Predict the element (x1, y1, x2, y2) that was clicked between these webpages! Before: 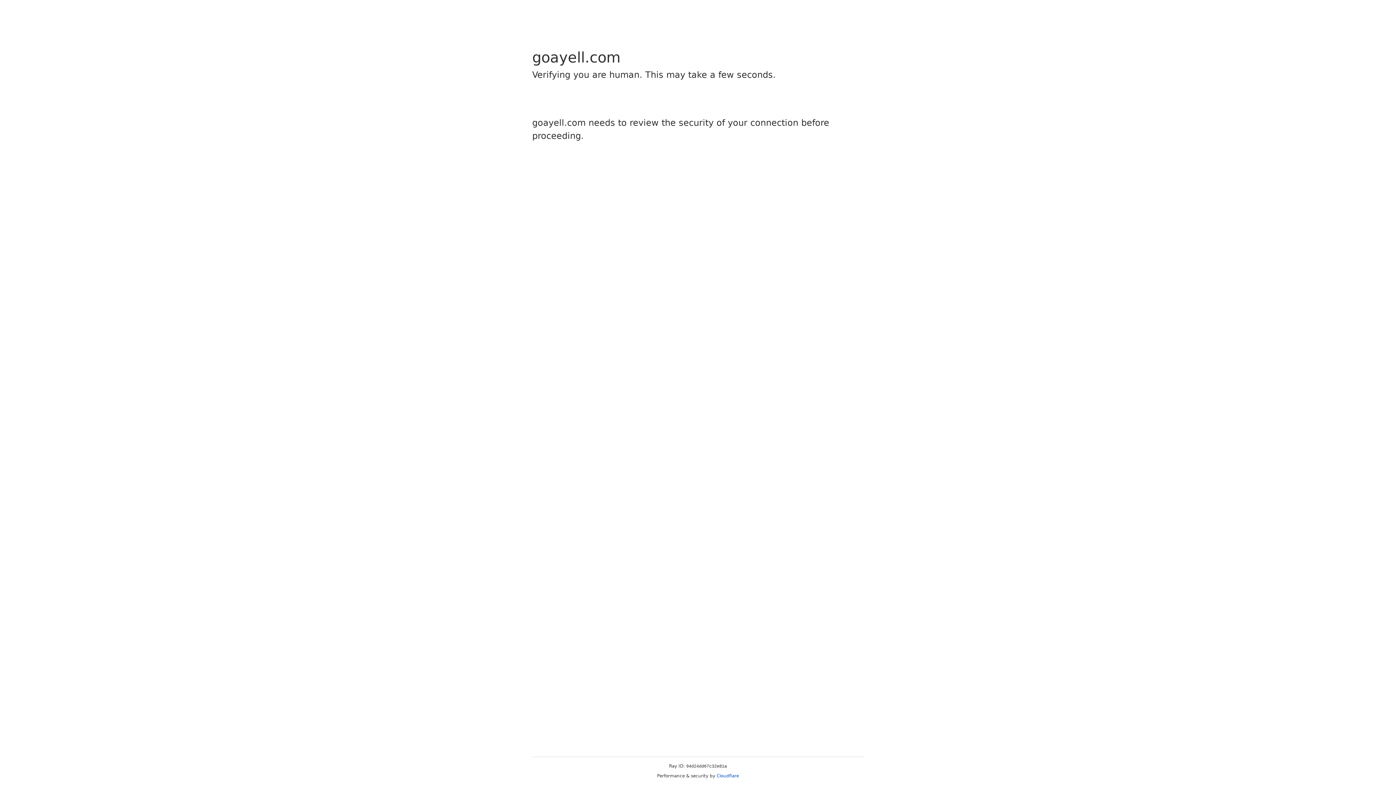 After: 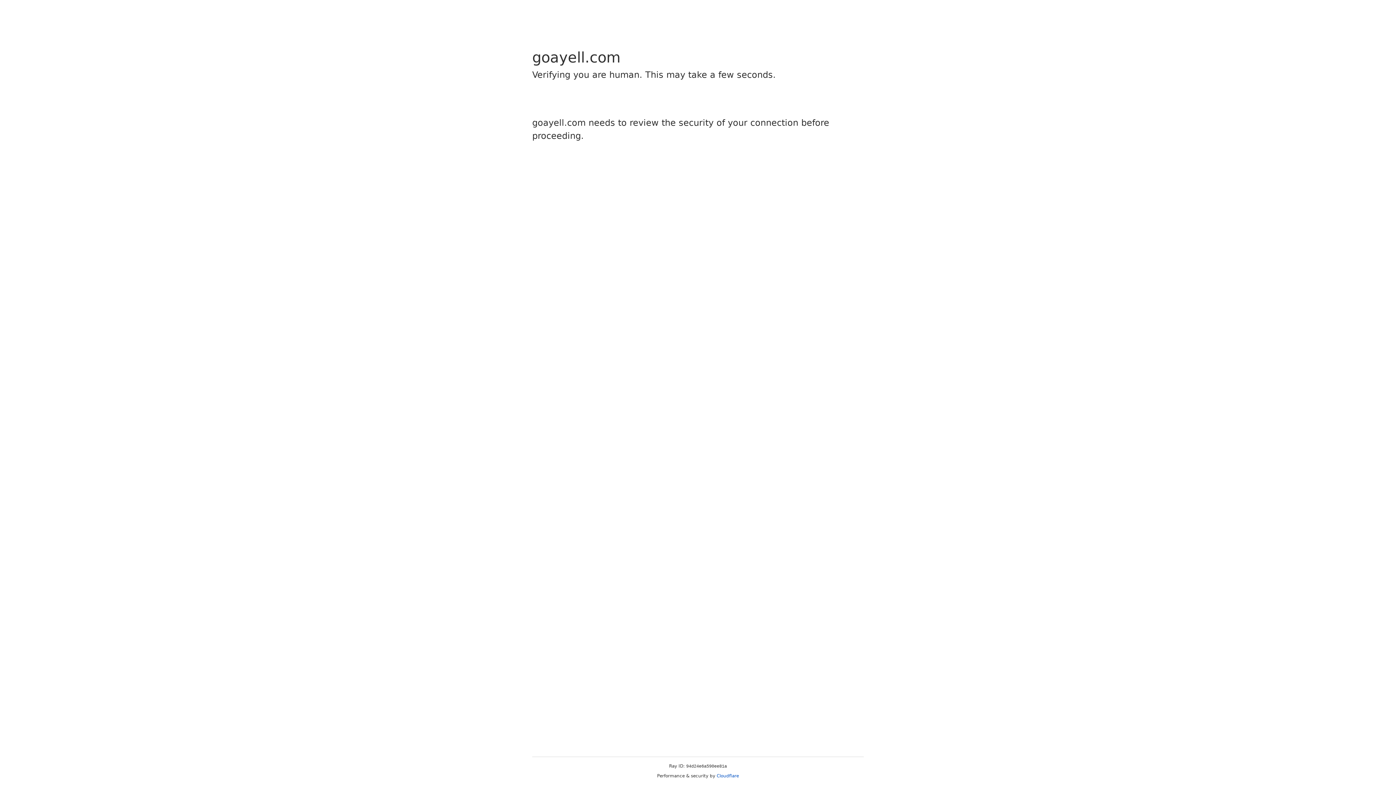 Action: bbox: (716, 773, 739, 778) label: Cloudflare